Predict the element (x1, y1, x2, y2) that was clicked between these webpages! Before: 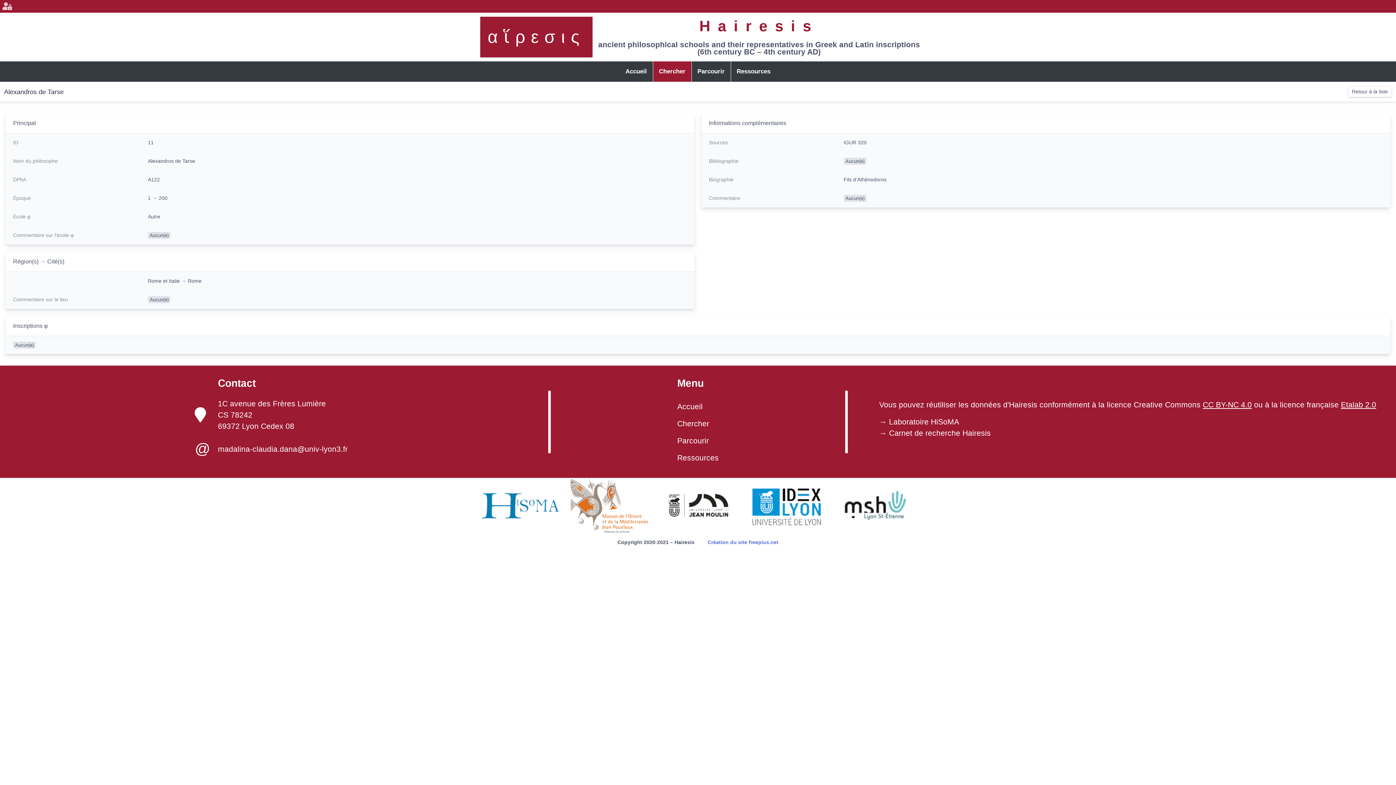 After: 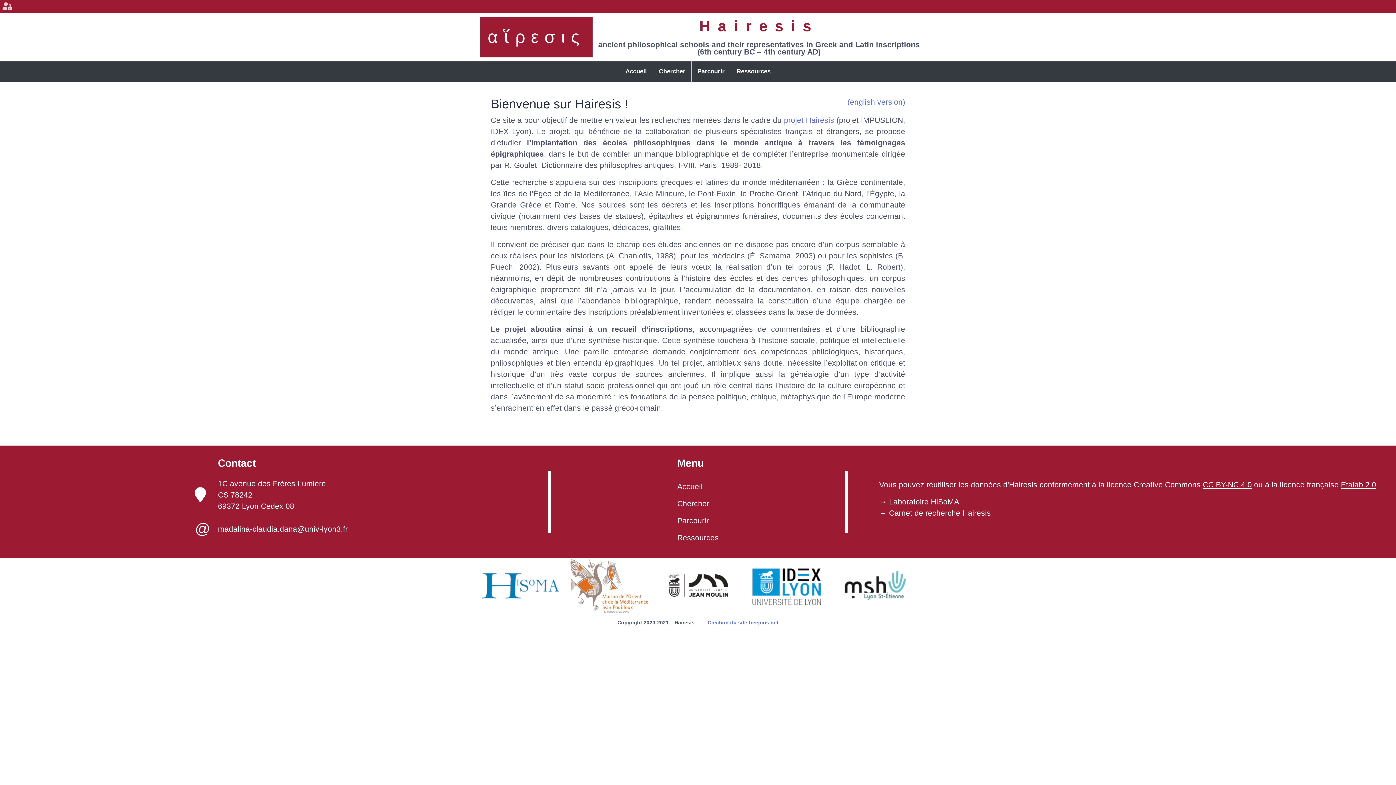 Action: label: αἵρεσις bbox: (480, 16, 592, 57)